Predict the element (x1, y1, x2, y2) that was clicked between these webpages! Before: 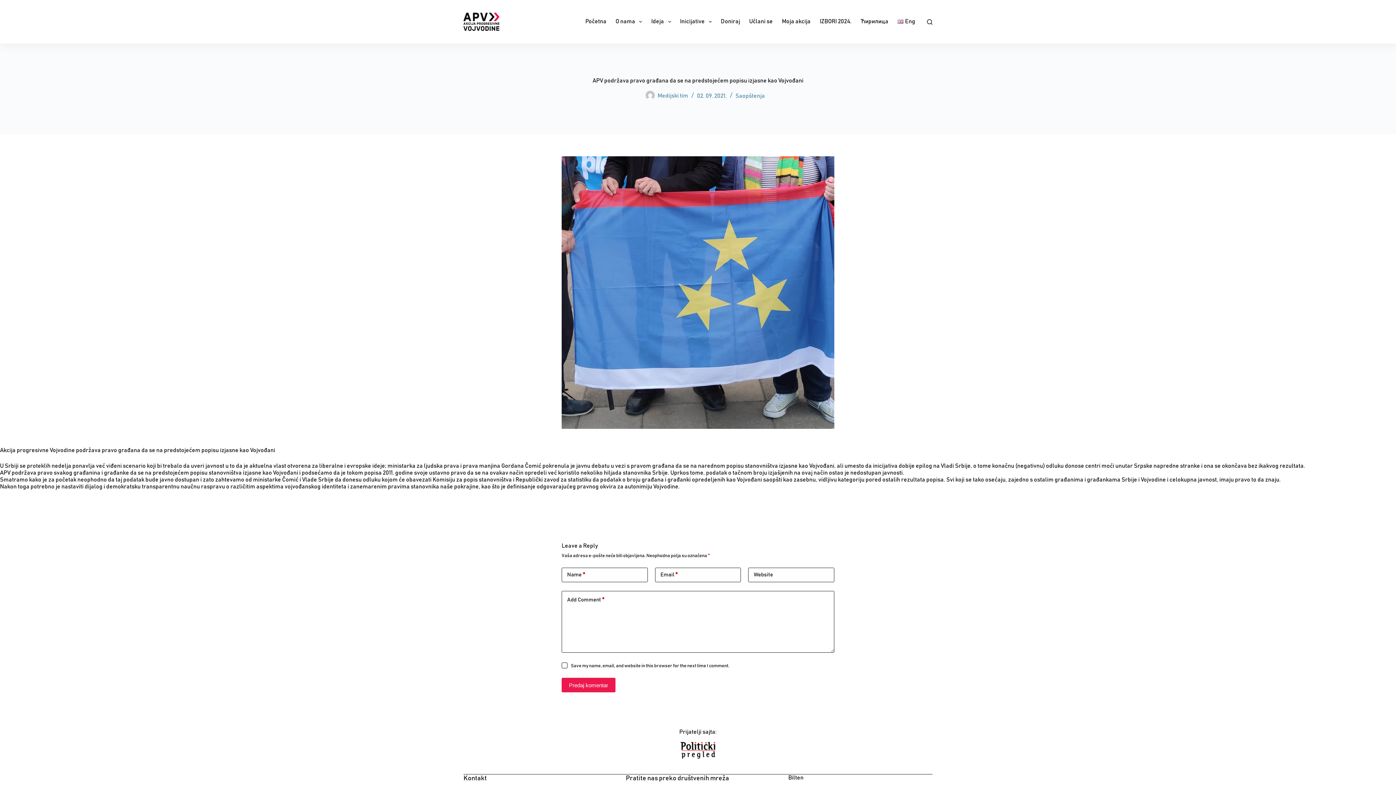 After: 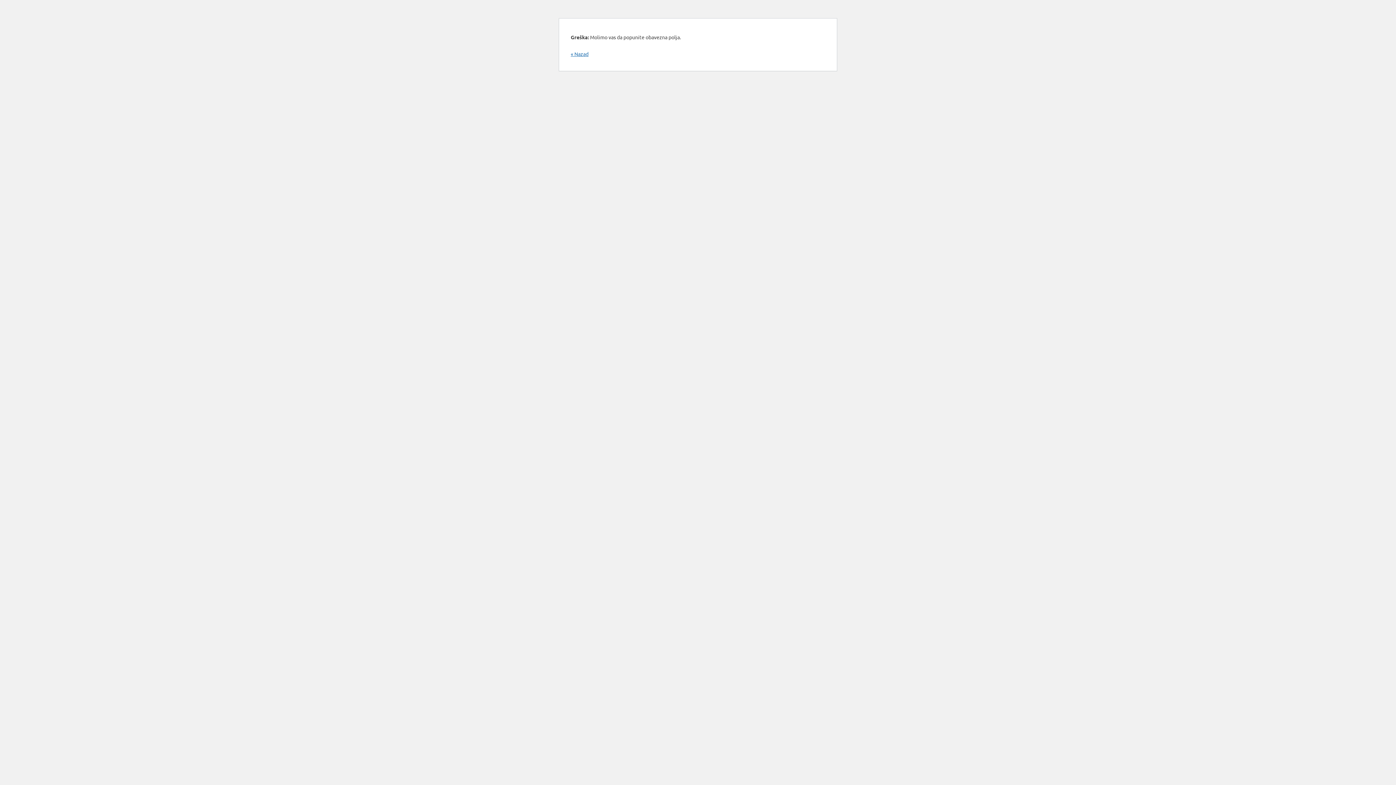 Action: bbox: (561, 678, 615, 692) label: Predaj komentar